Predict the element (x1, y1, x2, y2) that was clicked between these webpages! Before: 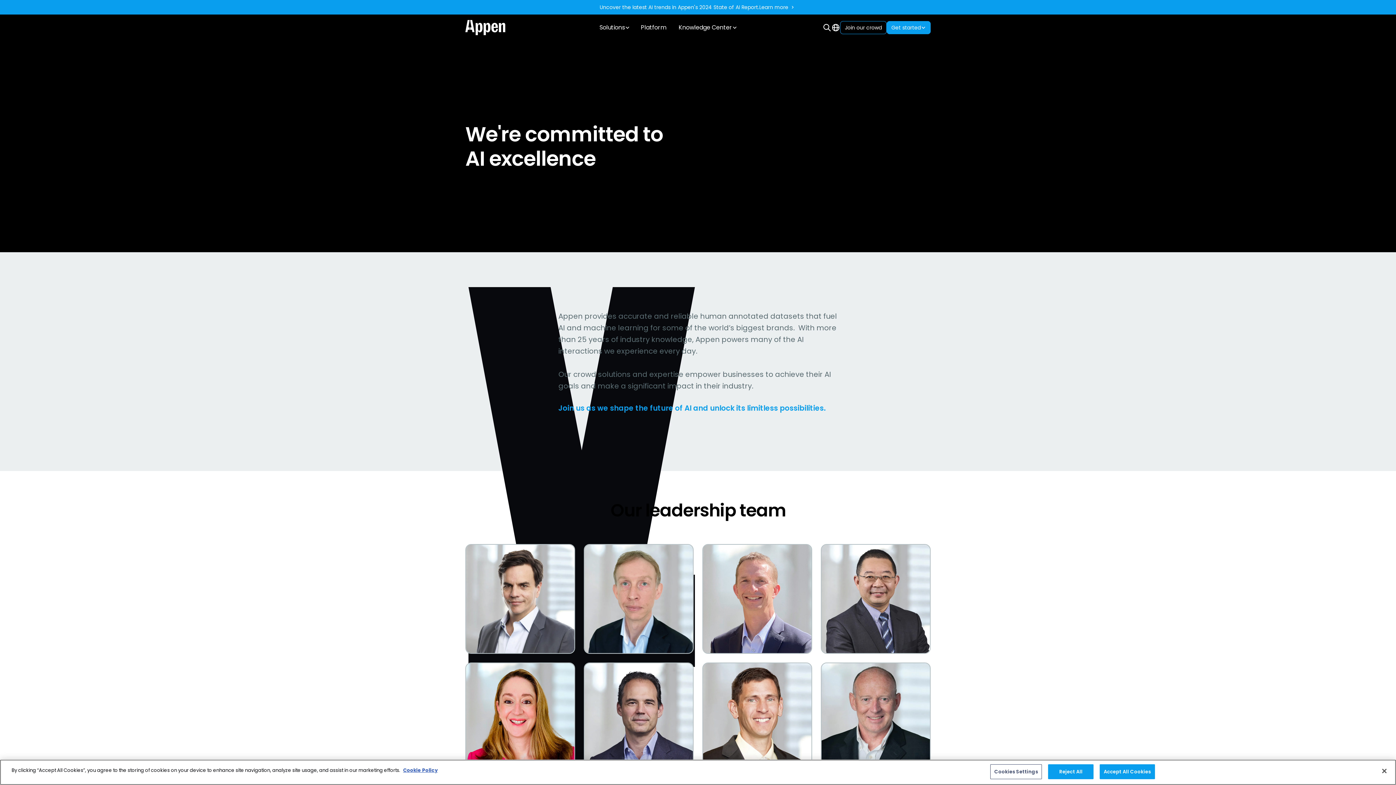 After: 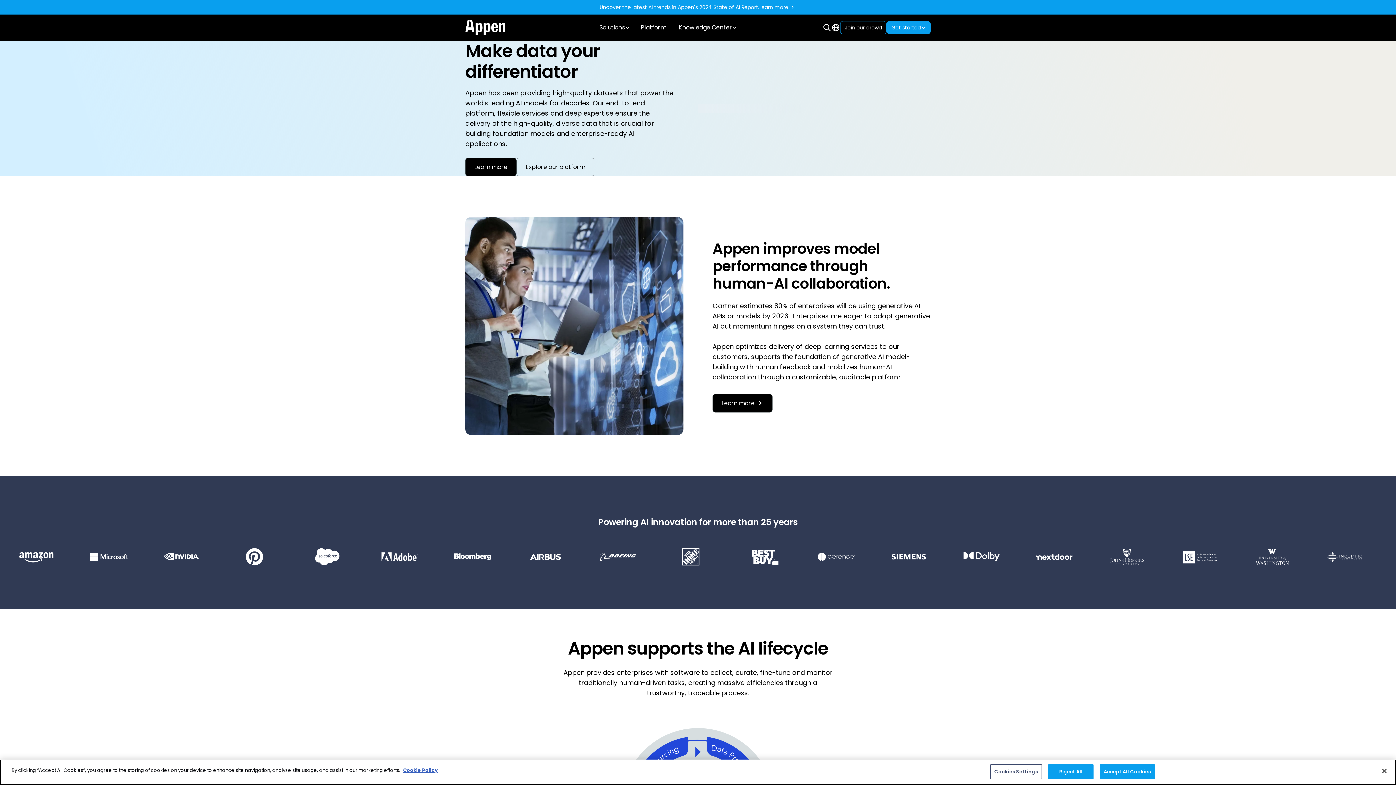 Action: bbox: (465, 20, 505, 35)